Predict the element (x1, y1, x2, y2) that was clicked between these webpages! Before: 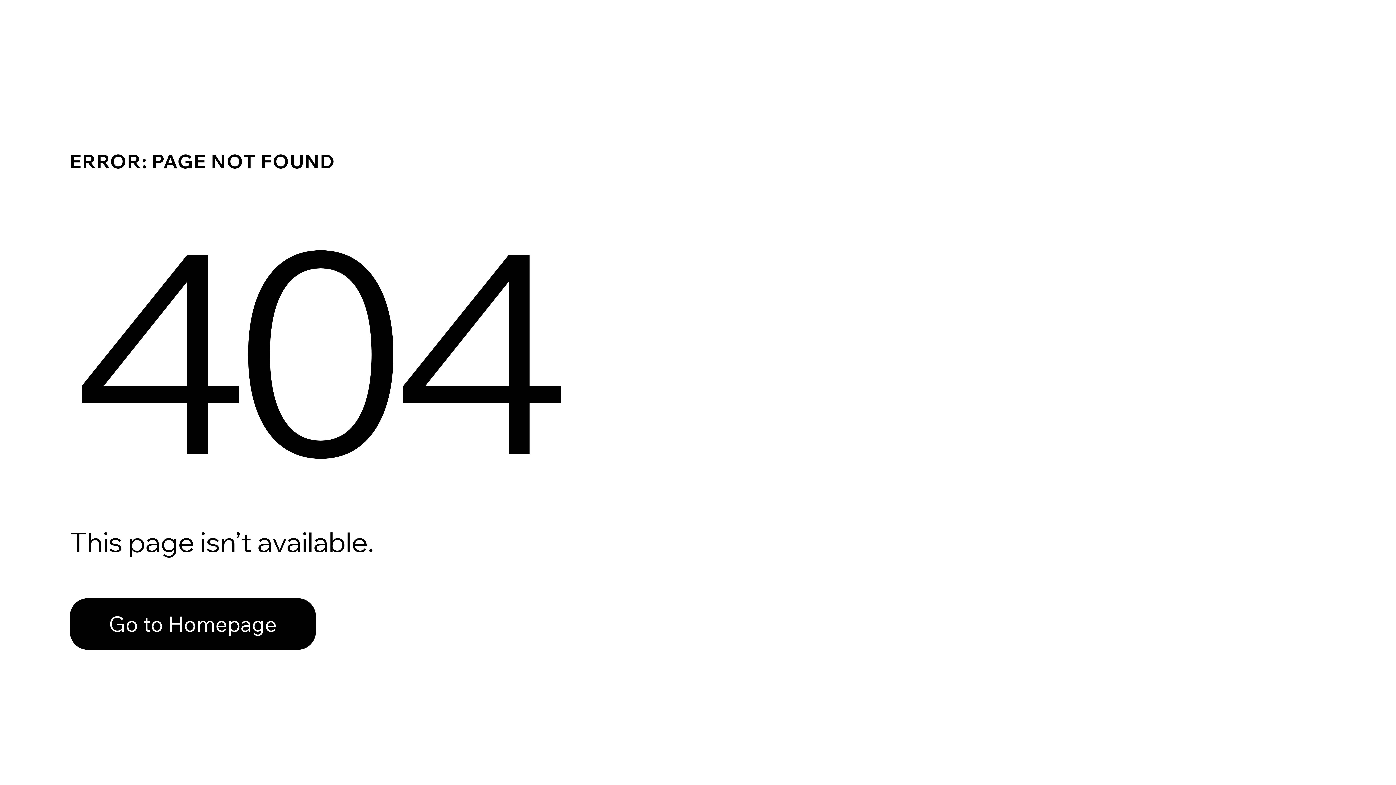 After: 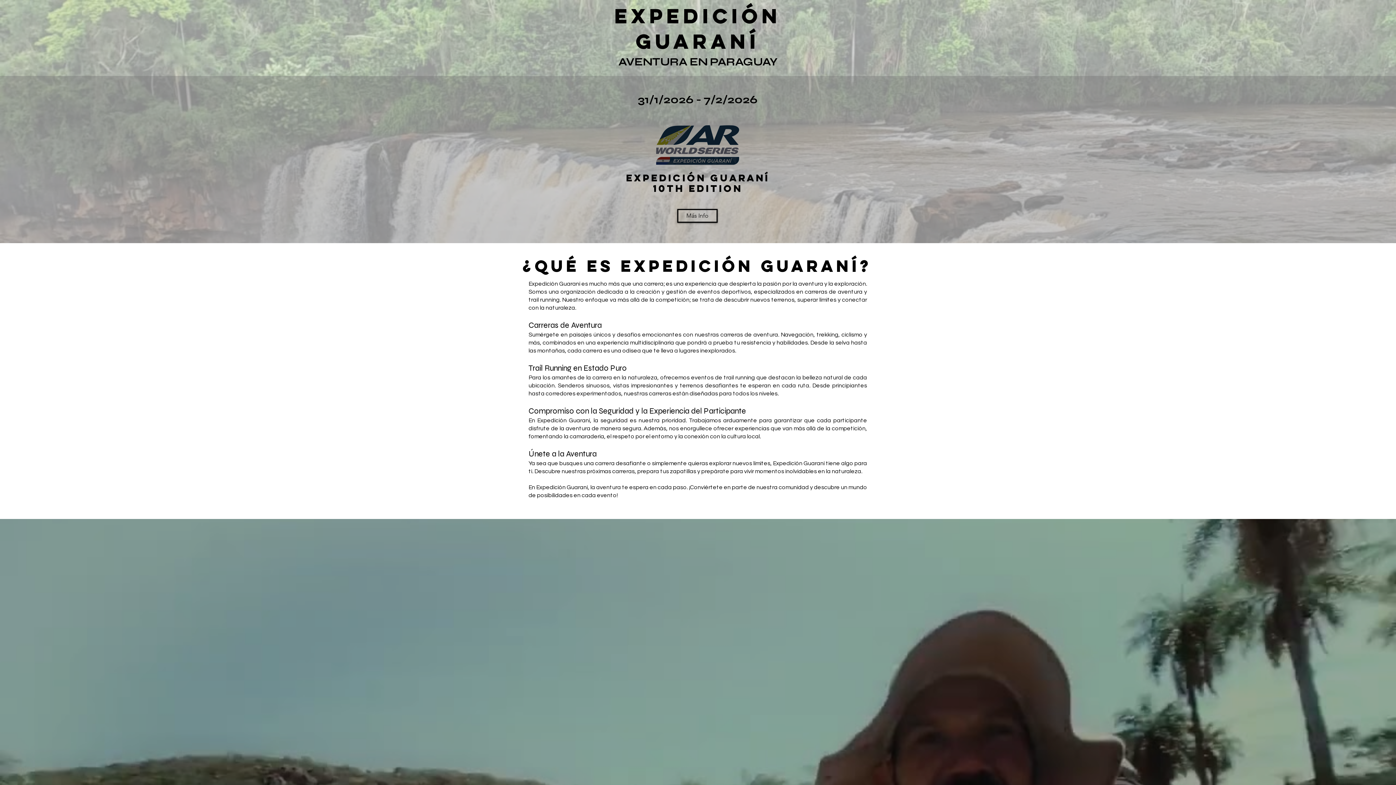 Action: bbox: (69, 582, 768, 659) label: Go to Homepage